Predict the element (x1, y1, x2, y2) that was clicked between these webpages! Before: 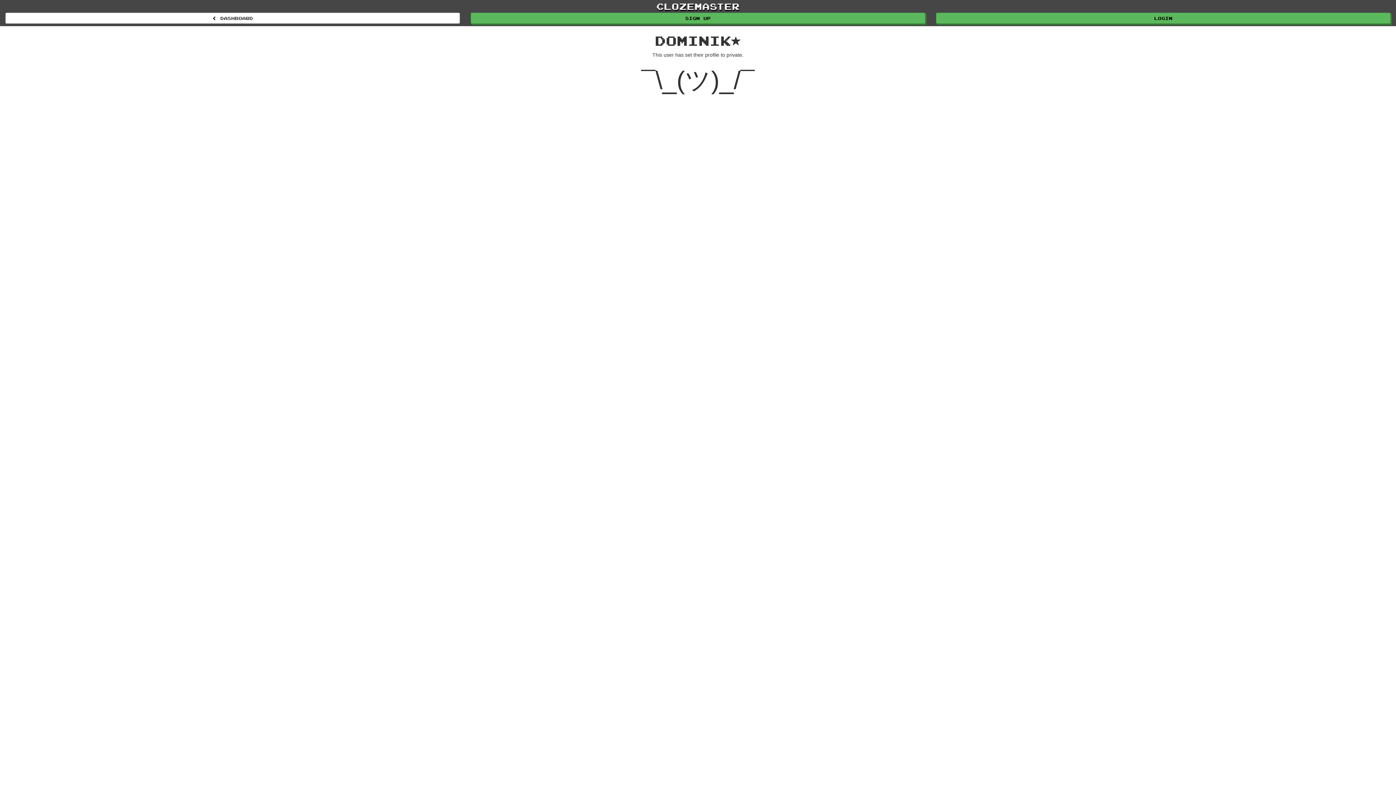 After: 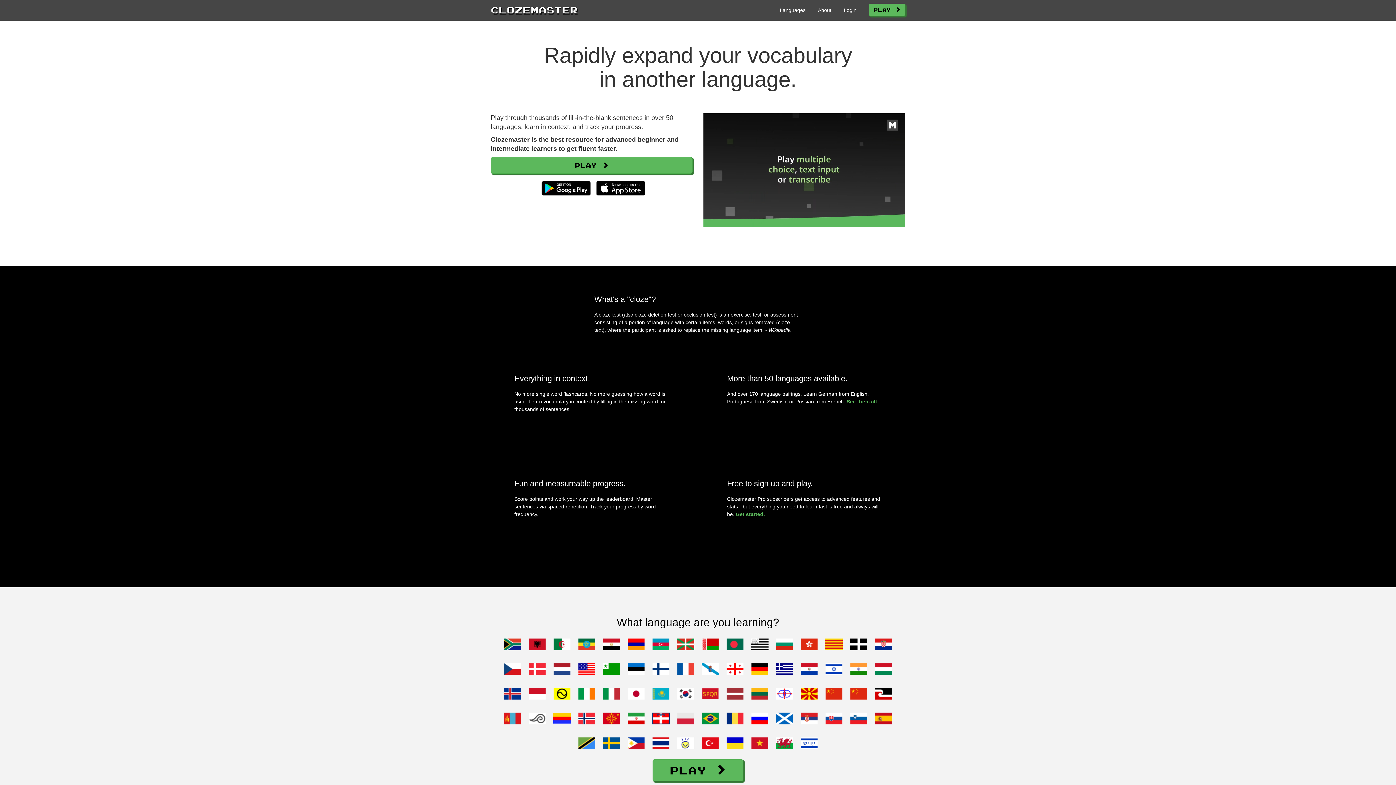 Action: label: clozemaster bbox: (0, 0, 1396, 12)